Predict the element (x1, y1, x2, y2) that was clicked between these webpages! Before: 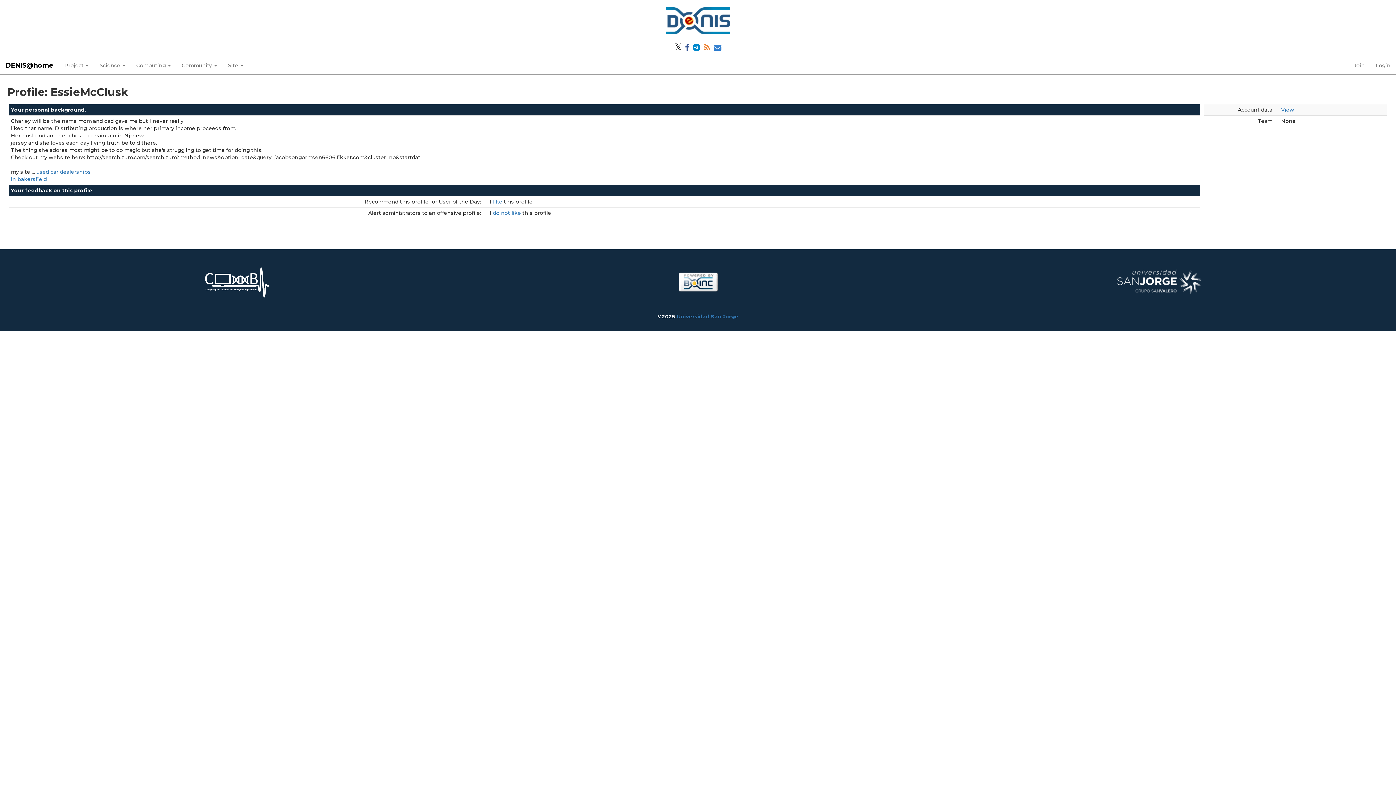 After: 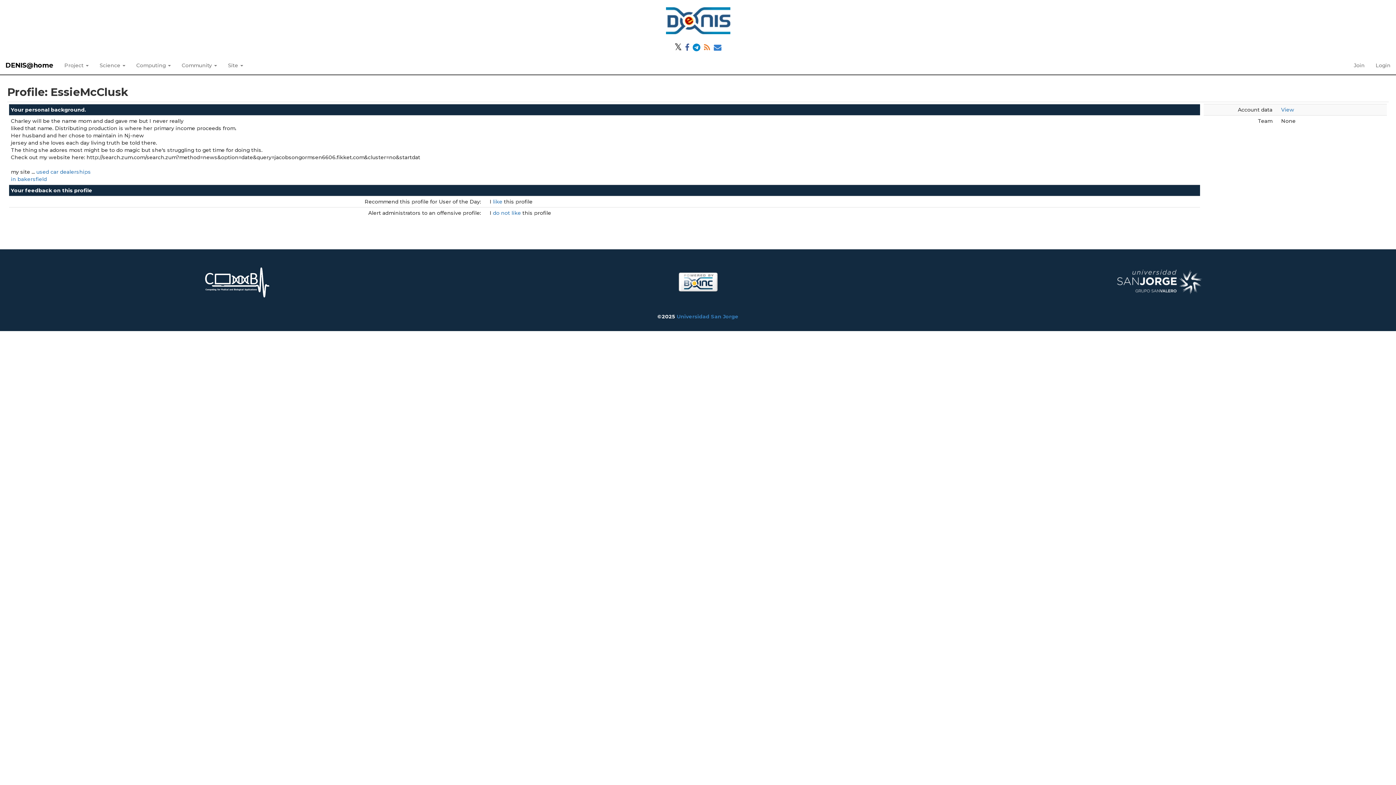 Action: bbox: (712, 45, 722, 51)